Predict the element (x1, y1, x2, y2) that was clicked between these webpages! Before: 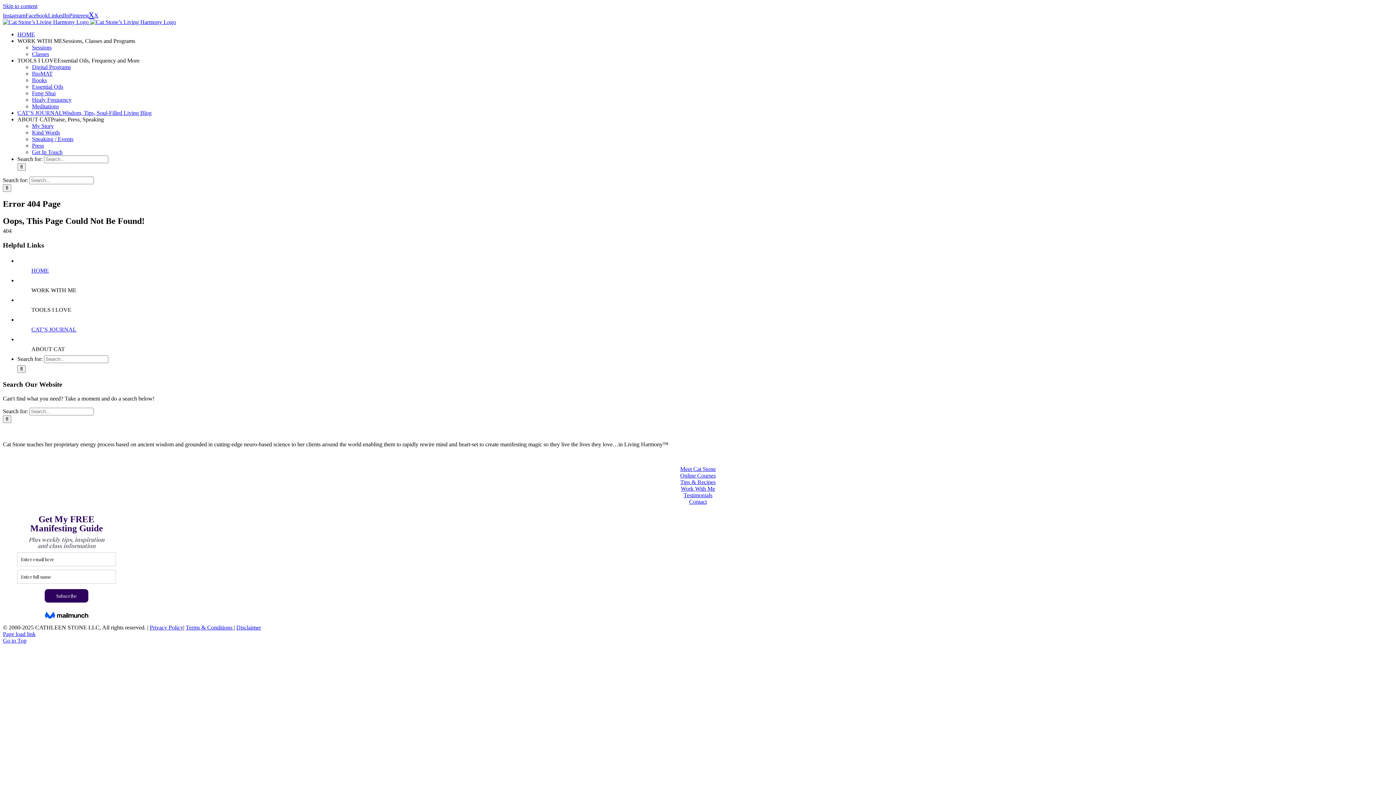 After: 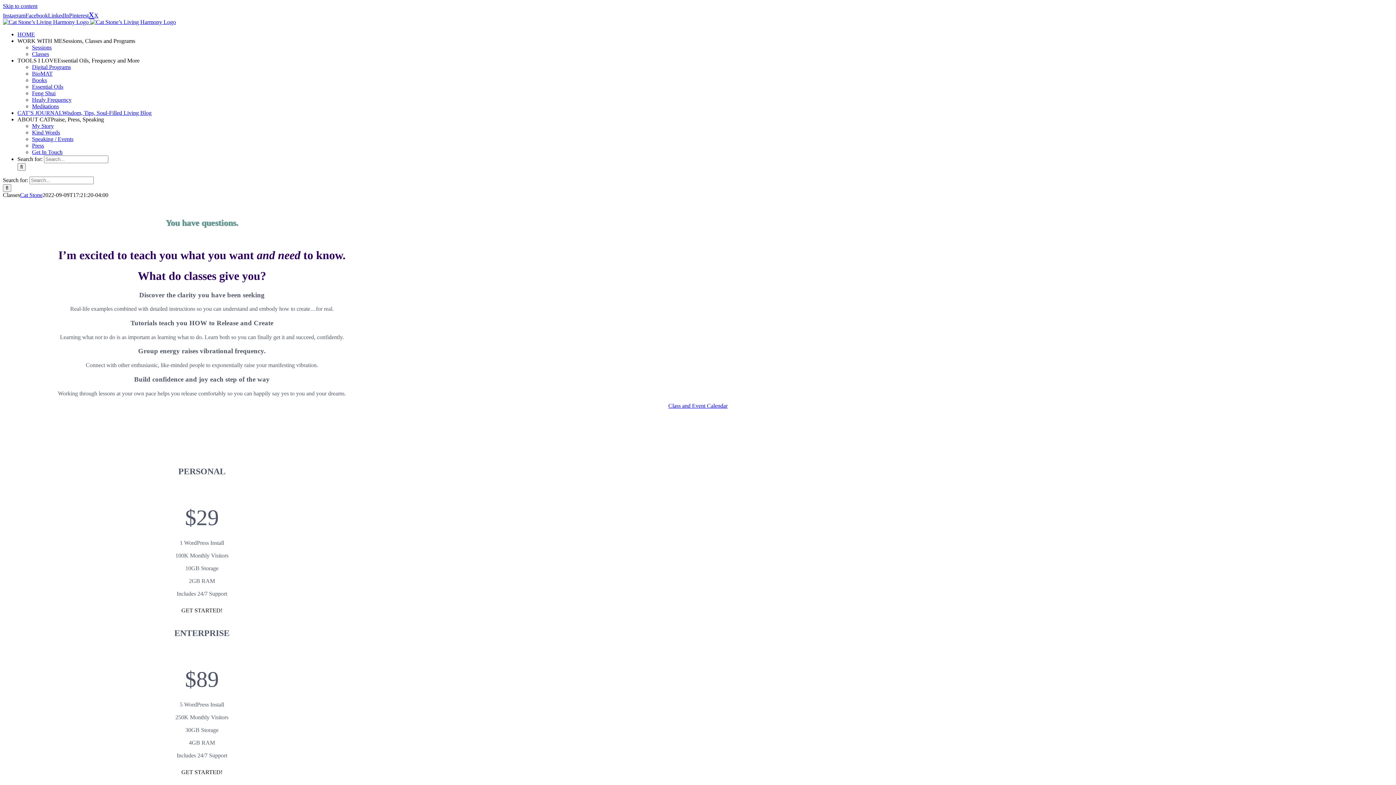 Action: bbox: (680, 472, 716, 478) label: Online Courses